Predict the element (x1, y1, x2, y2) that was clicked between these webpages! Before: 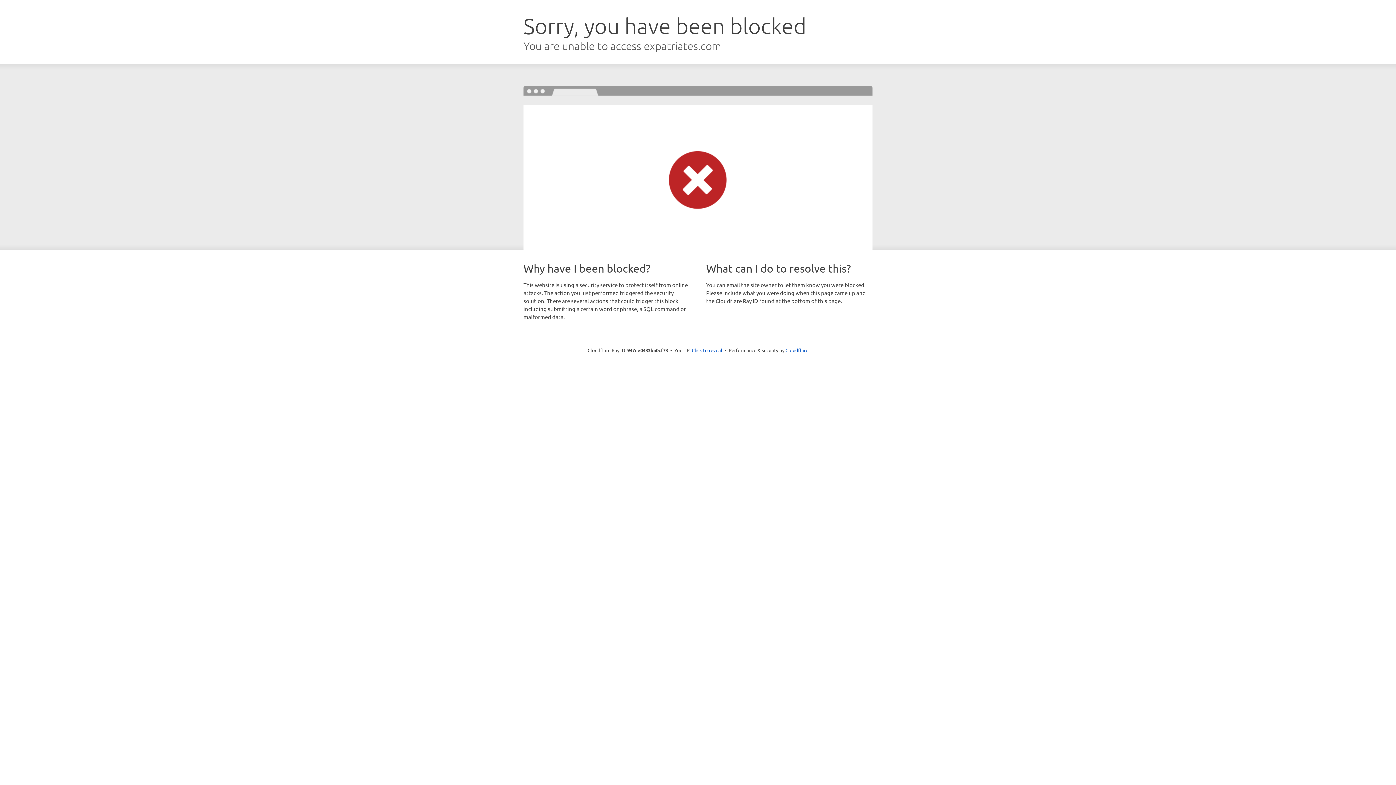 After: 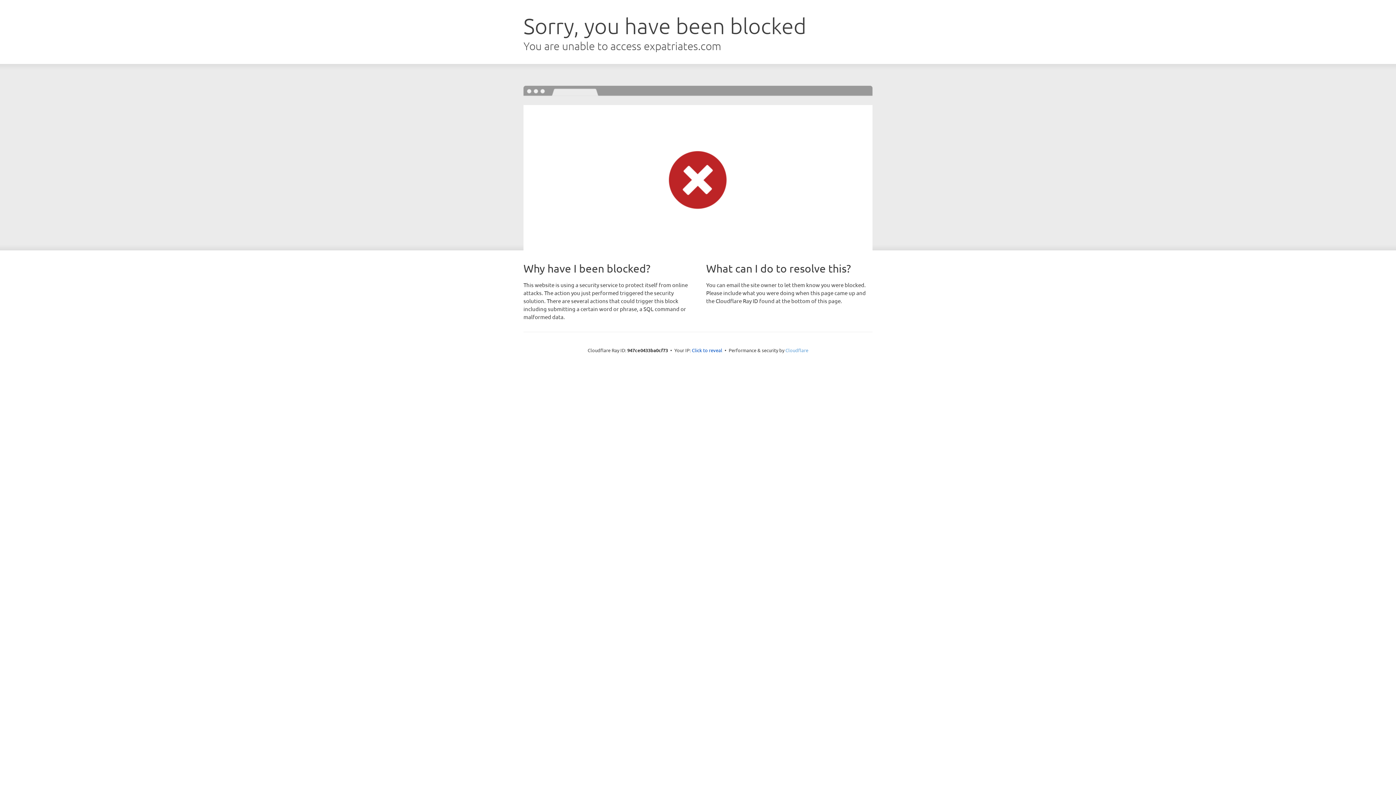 Action: label: Cloudflare bbox: (785, 347, 808, 353)